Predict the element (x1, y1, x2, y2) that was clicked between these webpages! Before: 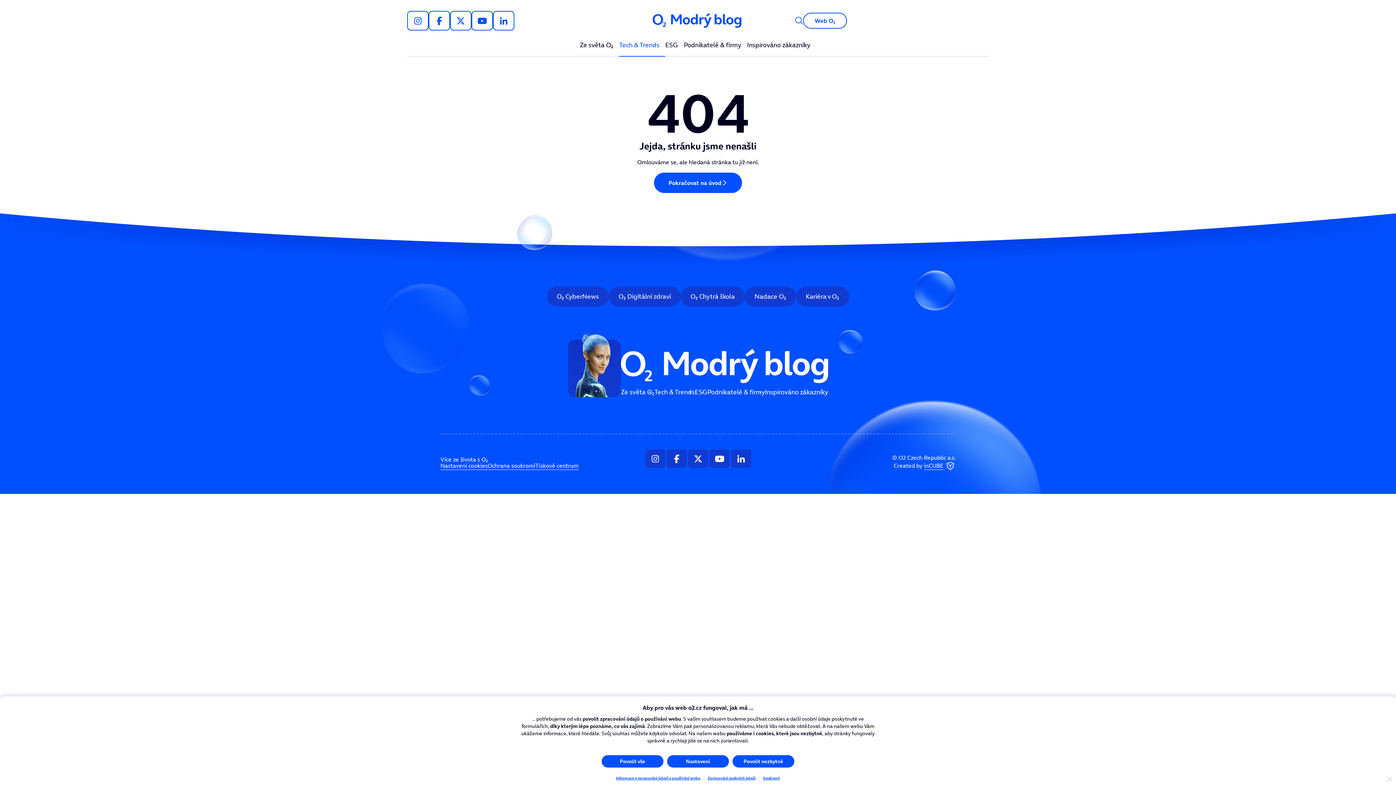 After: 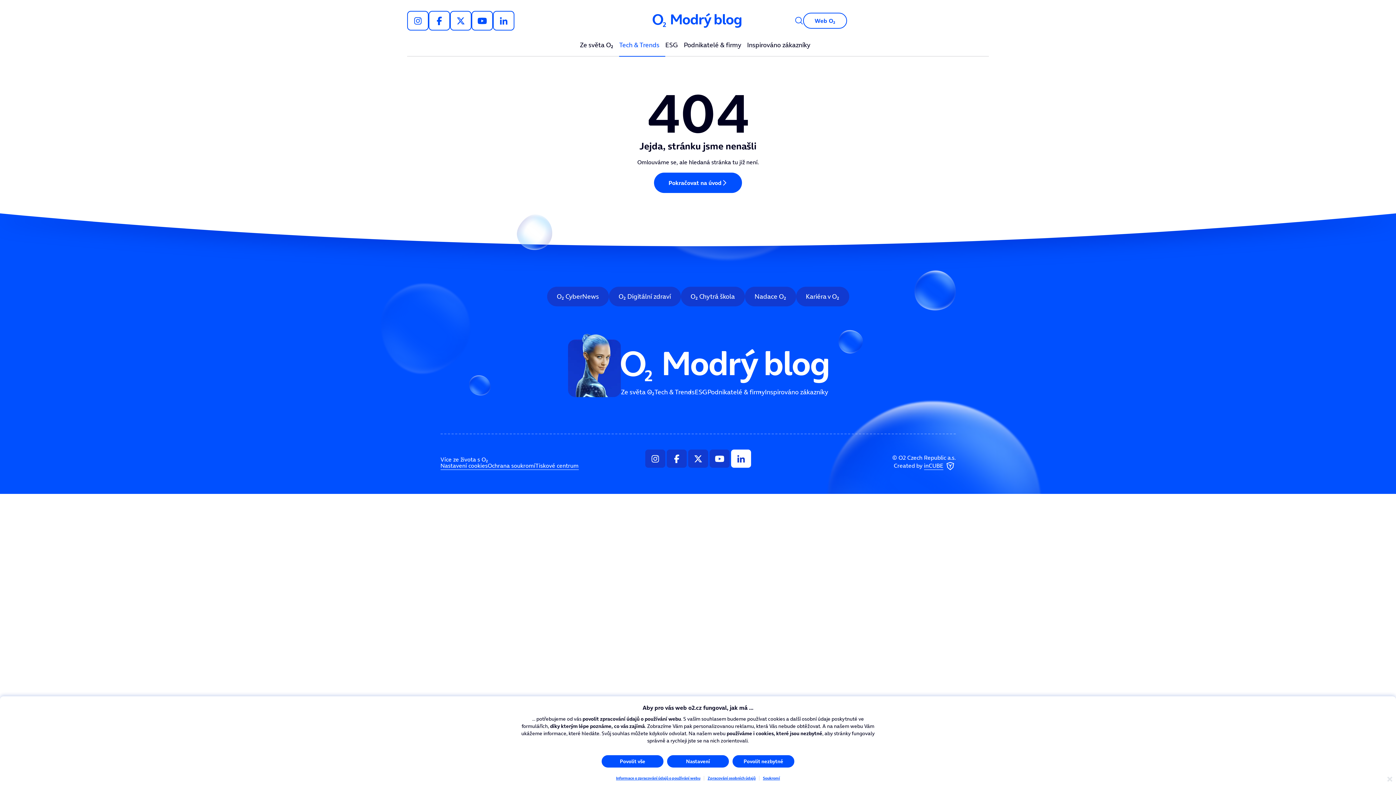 Action: bbox: (730, 449, 751, 468)